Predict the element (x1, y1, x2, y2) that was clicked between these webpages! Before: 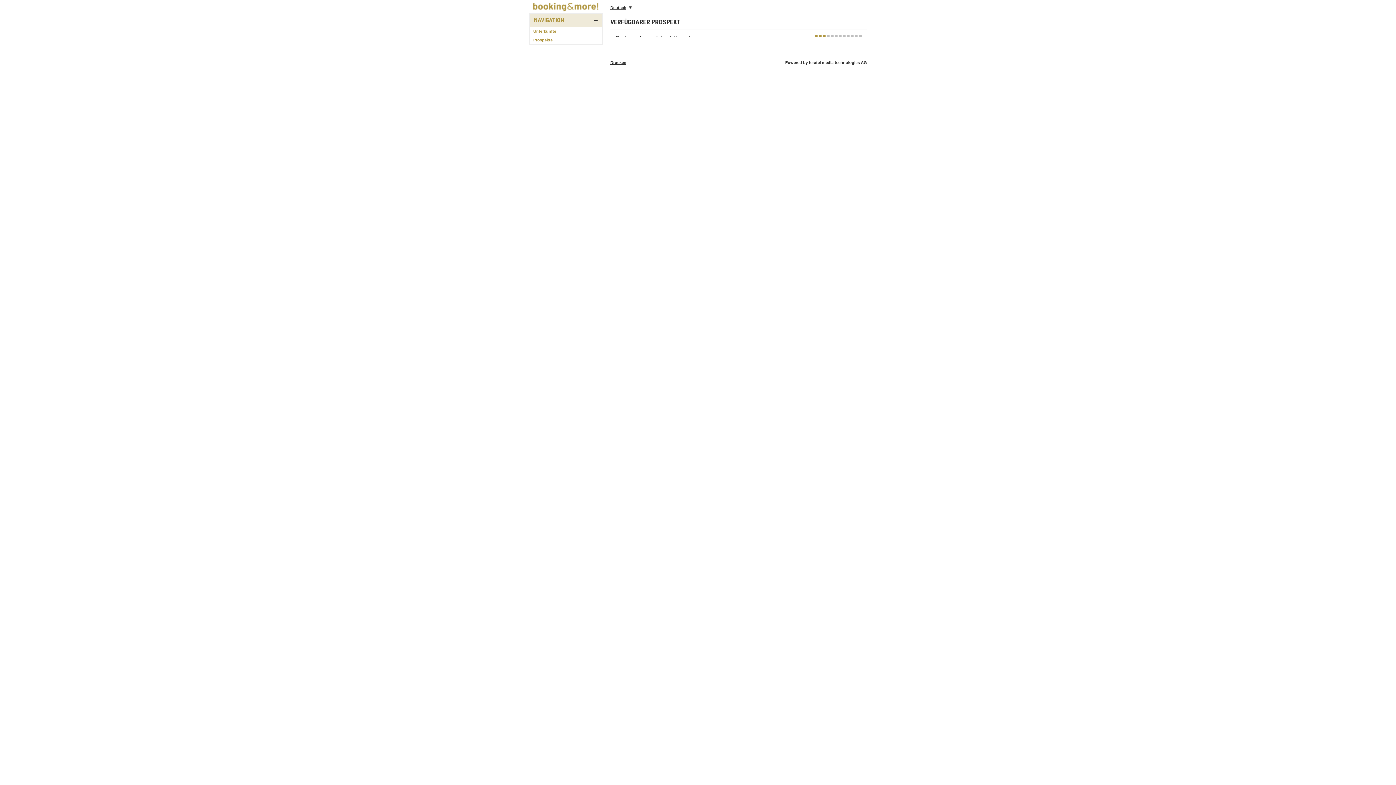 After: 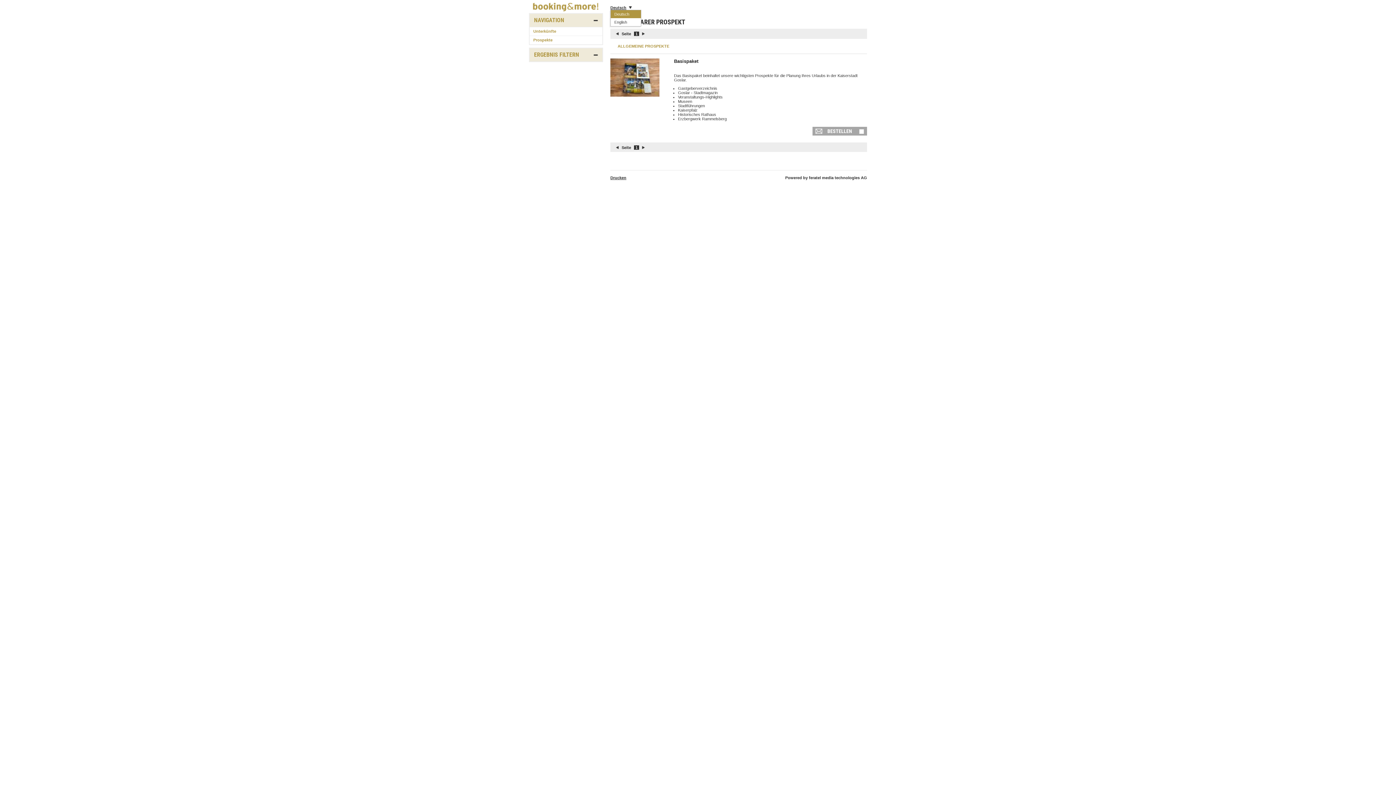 Action: label: Deutsch bbox: (610, 5, 632, 9)